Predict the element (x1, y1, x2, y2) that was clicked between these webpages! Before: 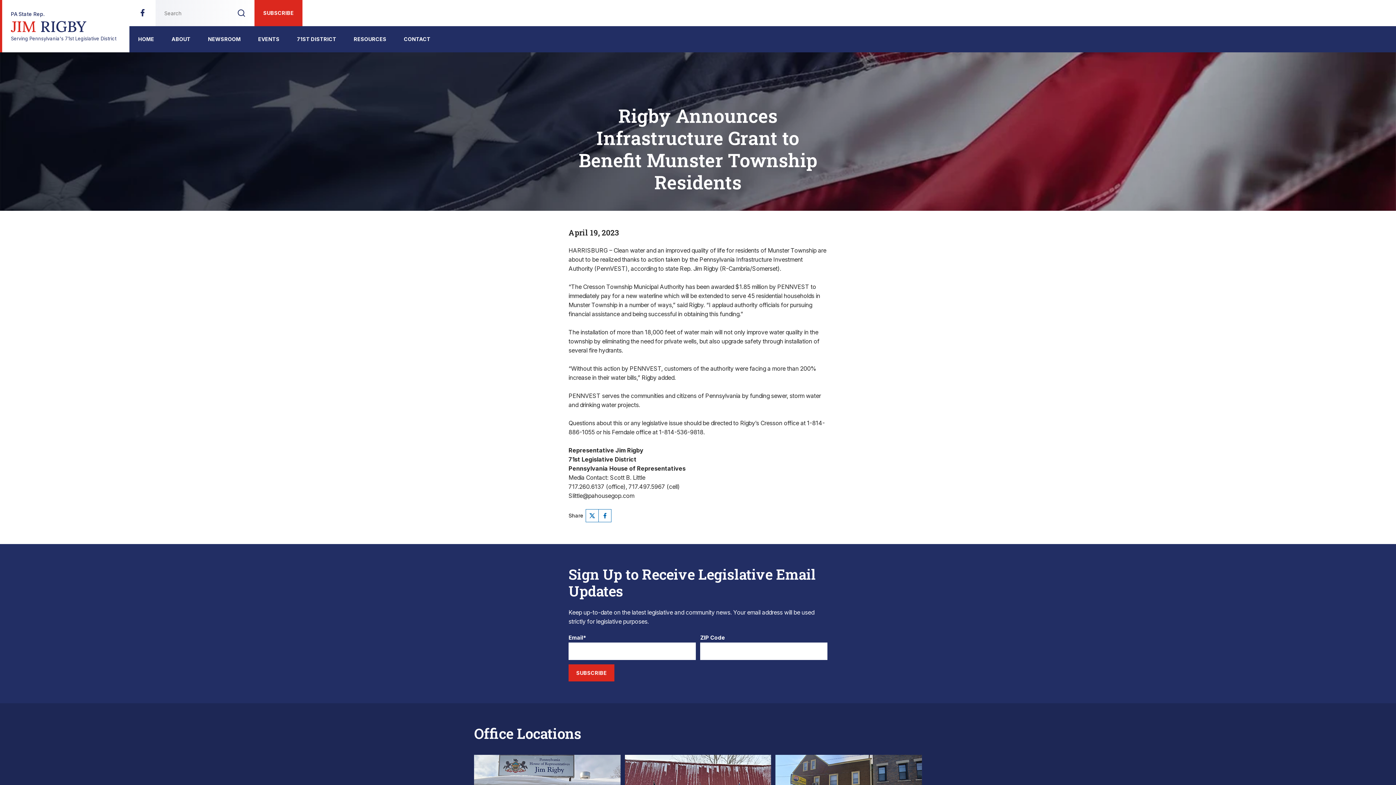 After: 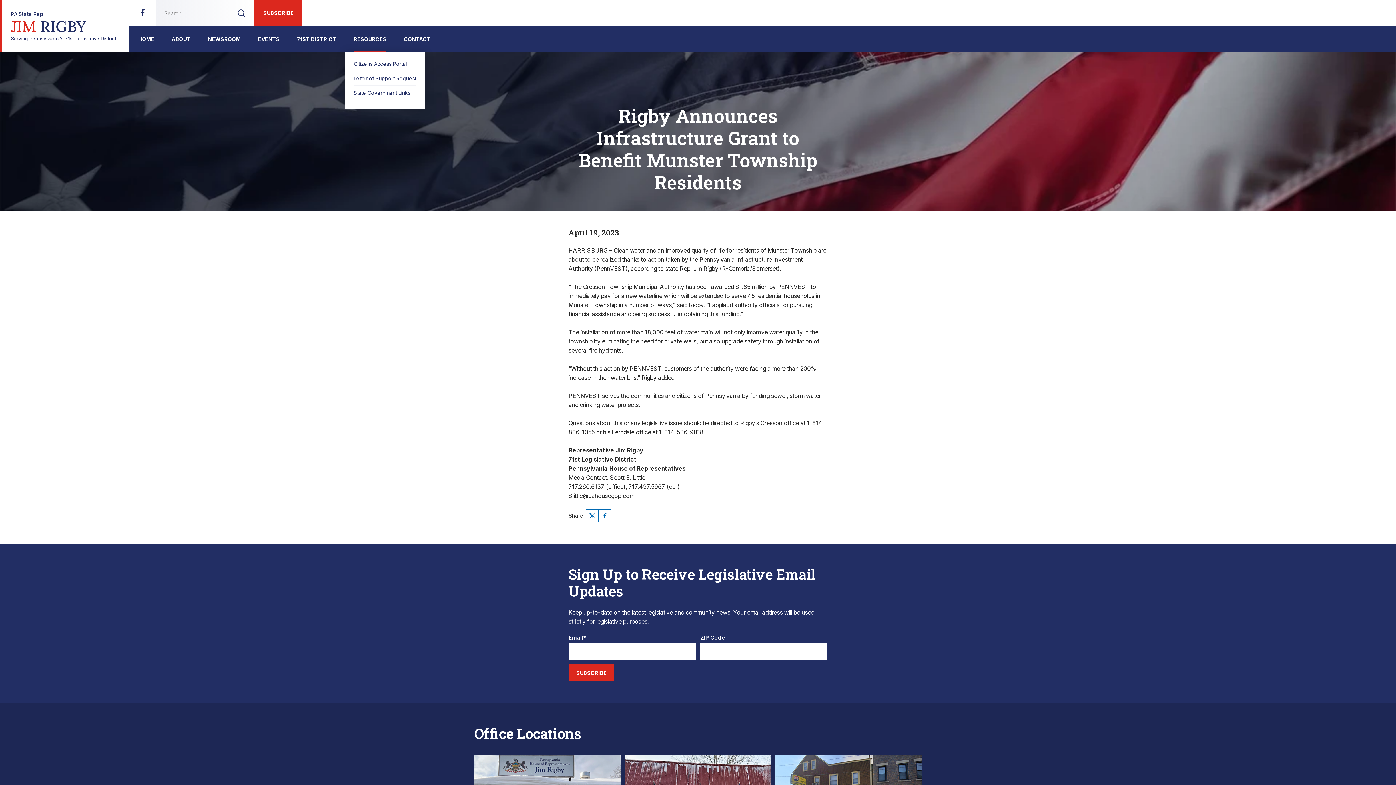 Action: bbox: (353, 26, 386, 52) label: RESOURCES